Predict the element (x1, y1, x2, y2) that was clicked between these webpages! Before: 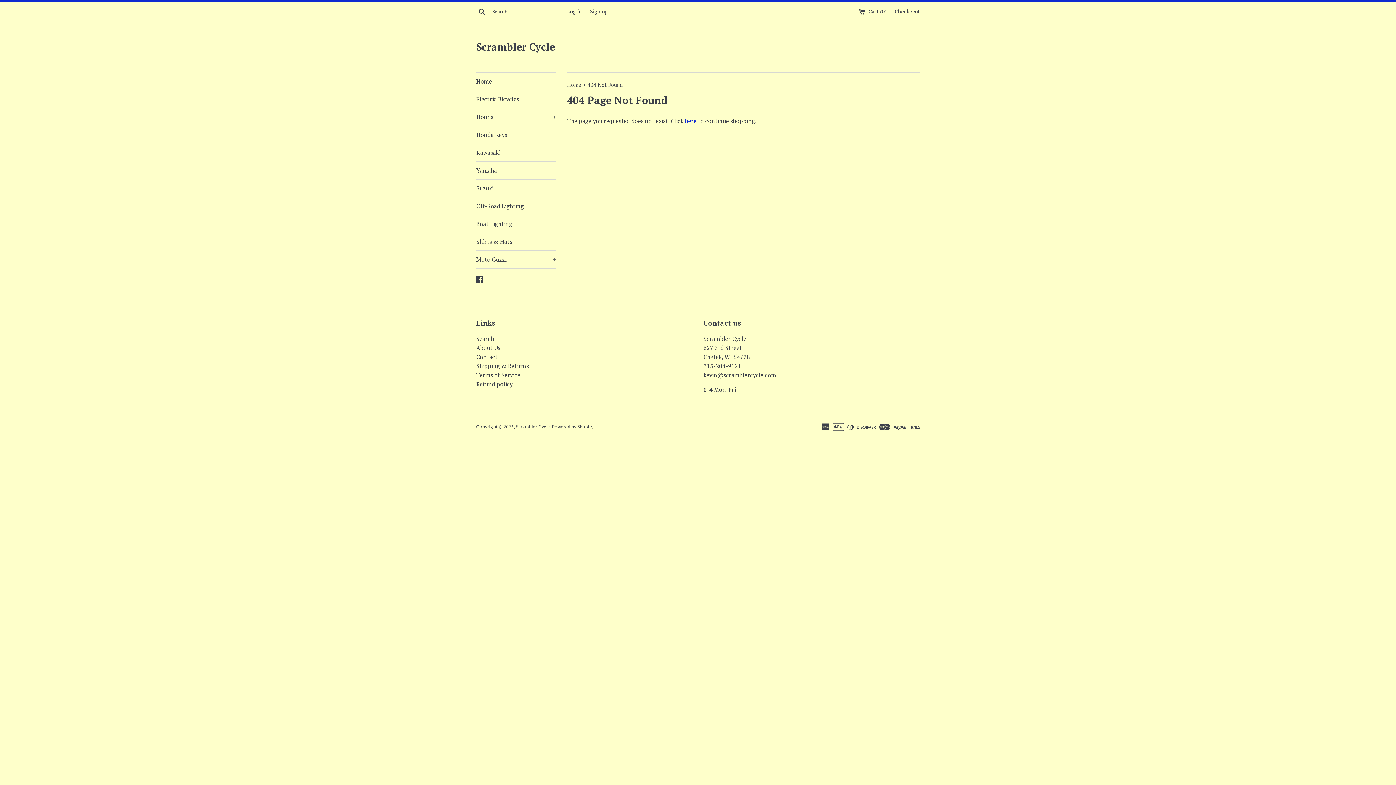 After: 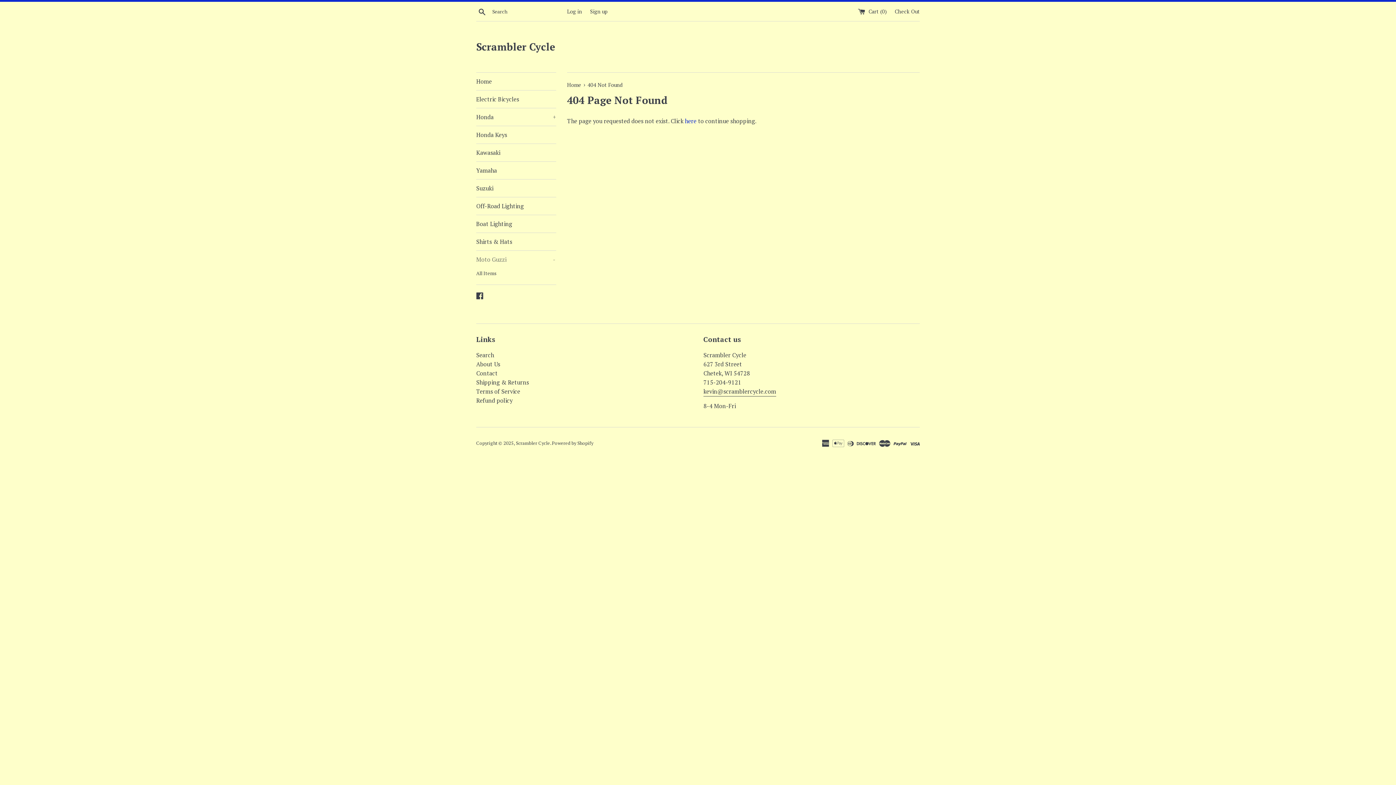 Action: label: Moto Guzzi
+ bbox: (476, 250, 556, 268)